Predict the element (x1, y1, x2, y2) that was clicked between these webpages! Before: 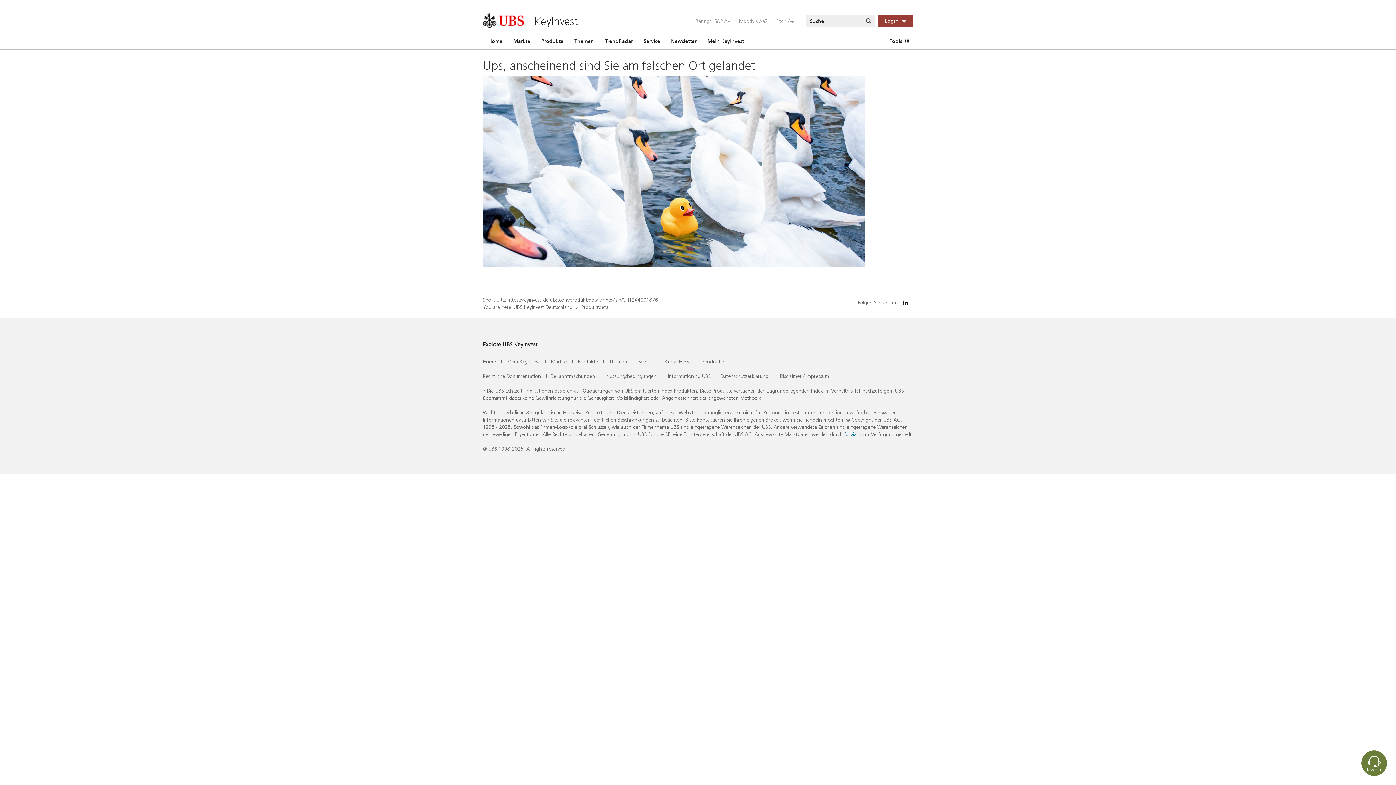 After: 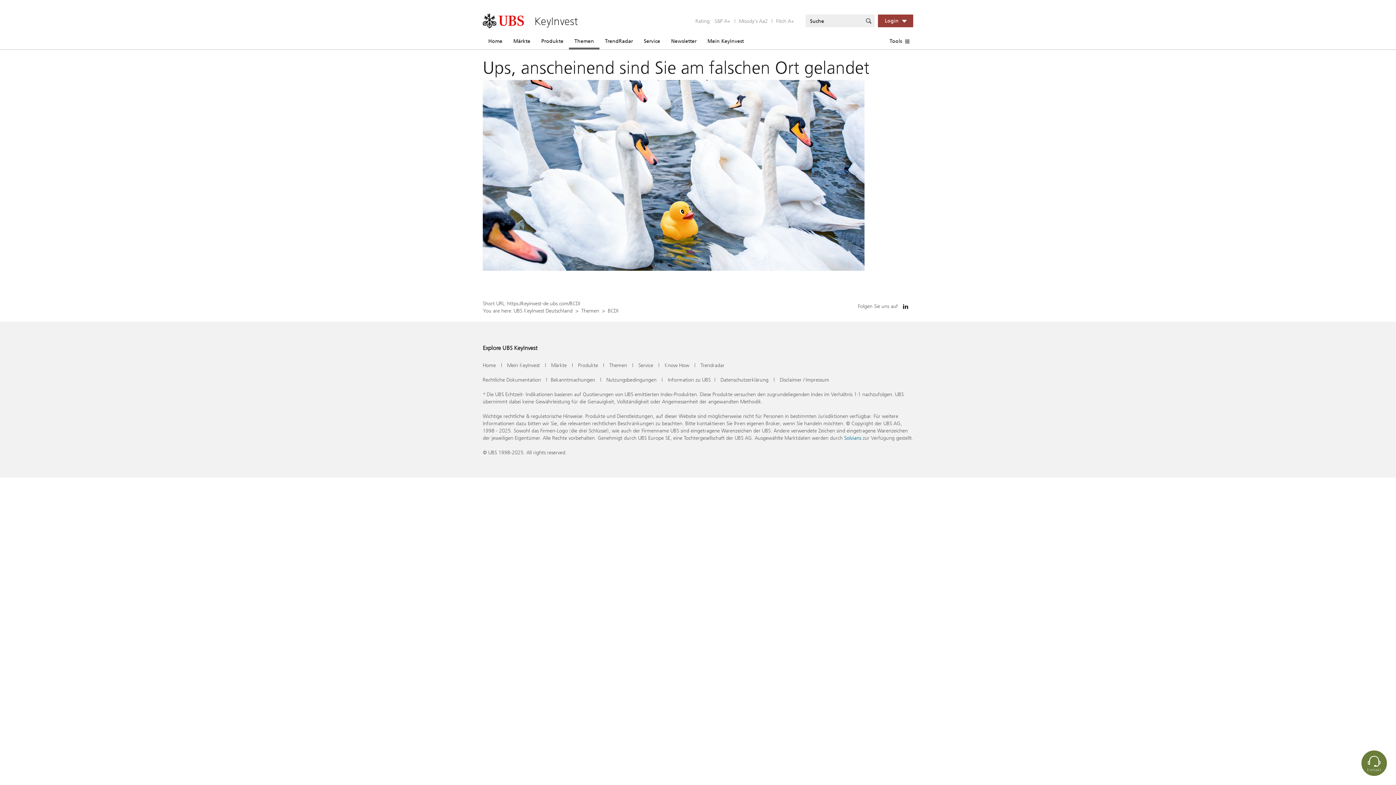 Action: bbox: (609, 358, 627, 365) label: Themen